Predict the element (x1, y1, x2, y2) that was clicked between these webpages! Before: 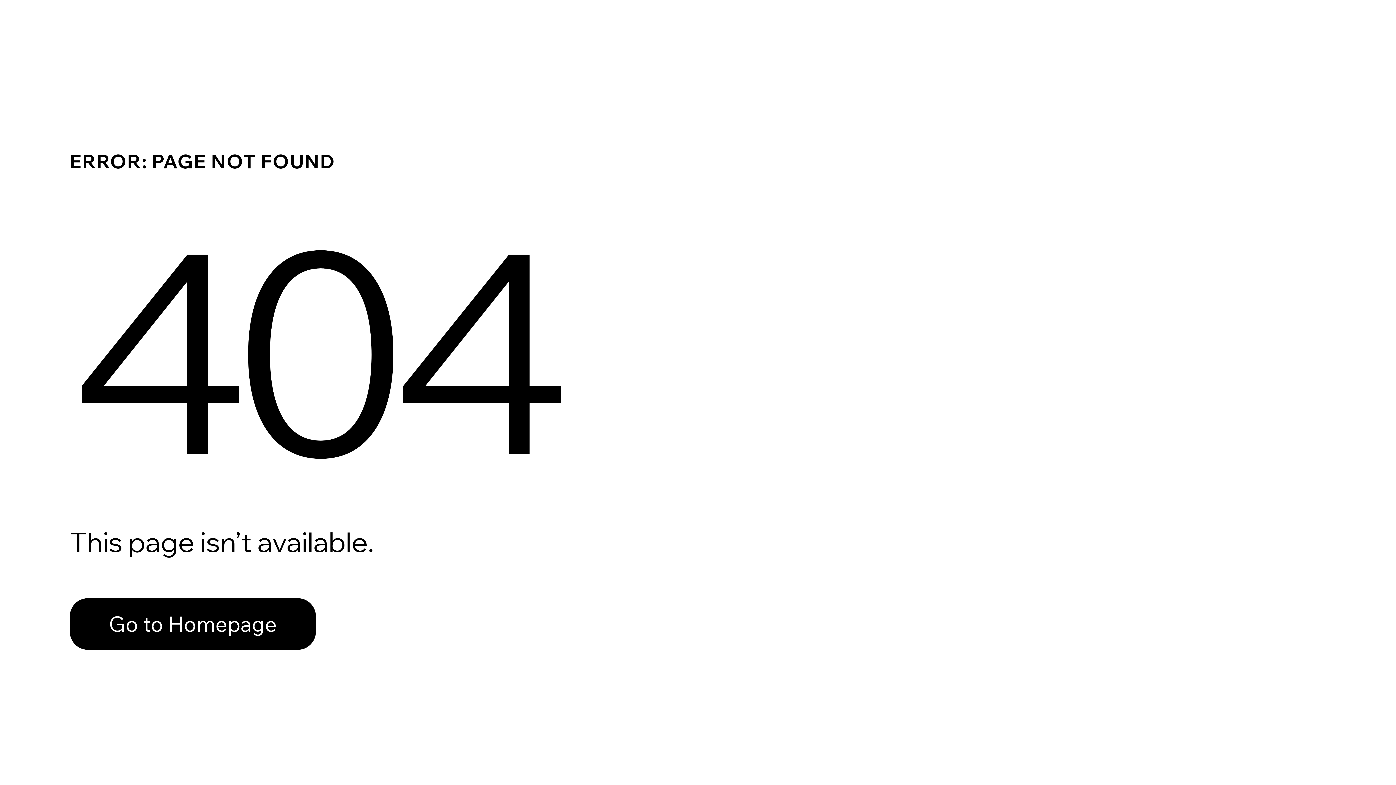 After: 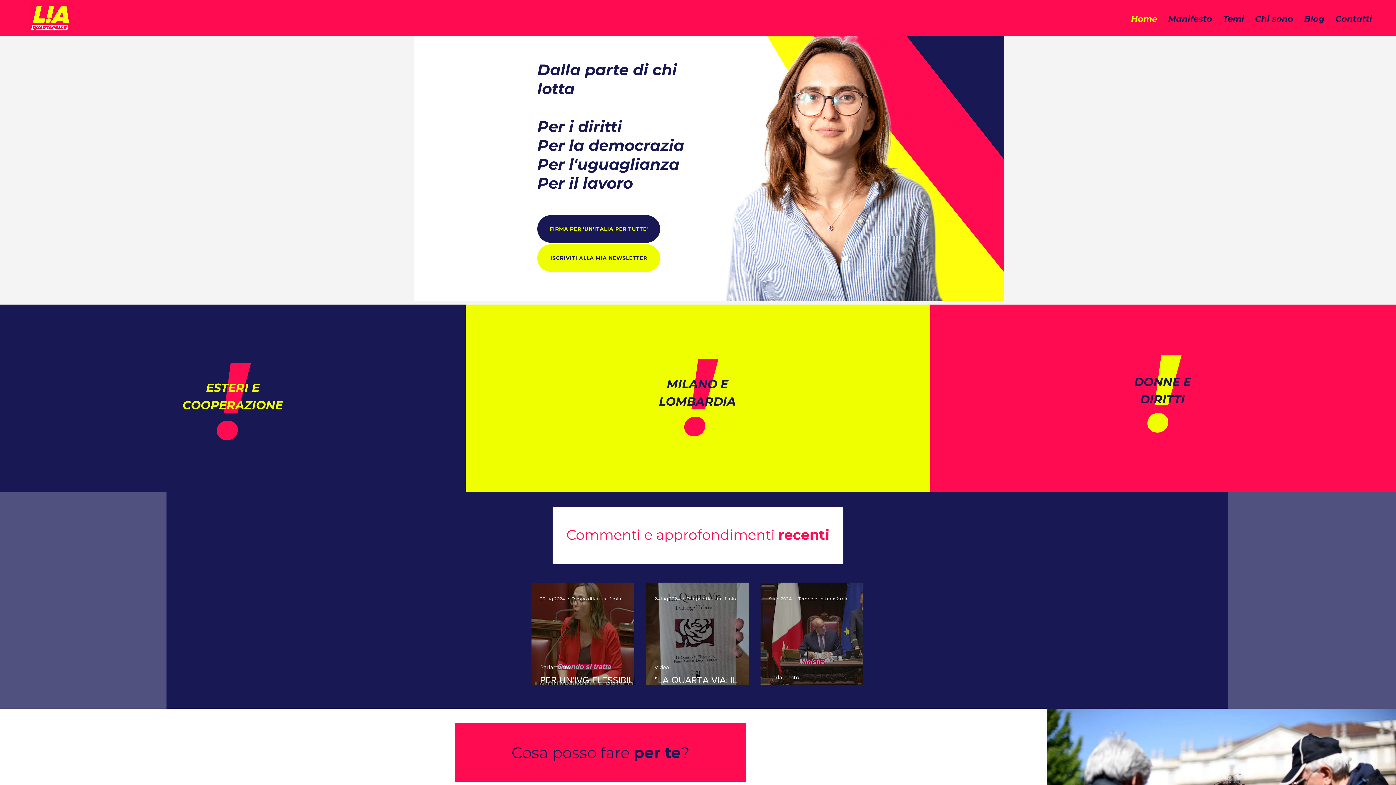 Action: label: Go to Homepage bbox: (69, 582, 768, 659)